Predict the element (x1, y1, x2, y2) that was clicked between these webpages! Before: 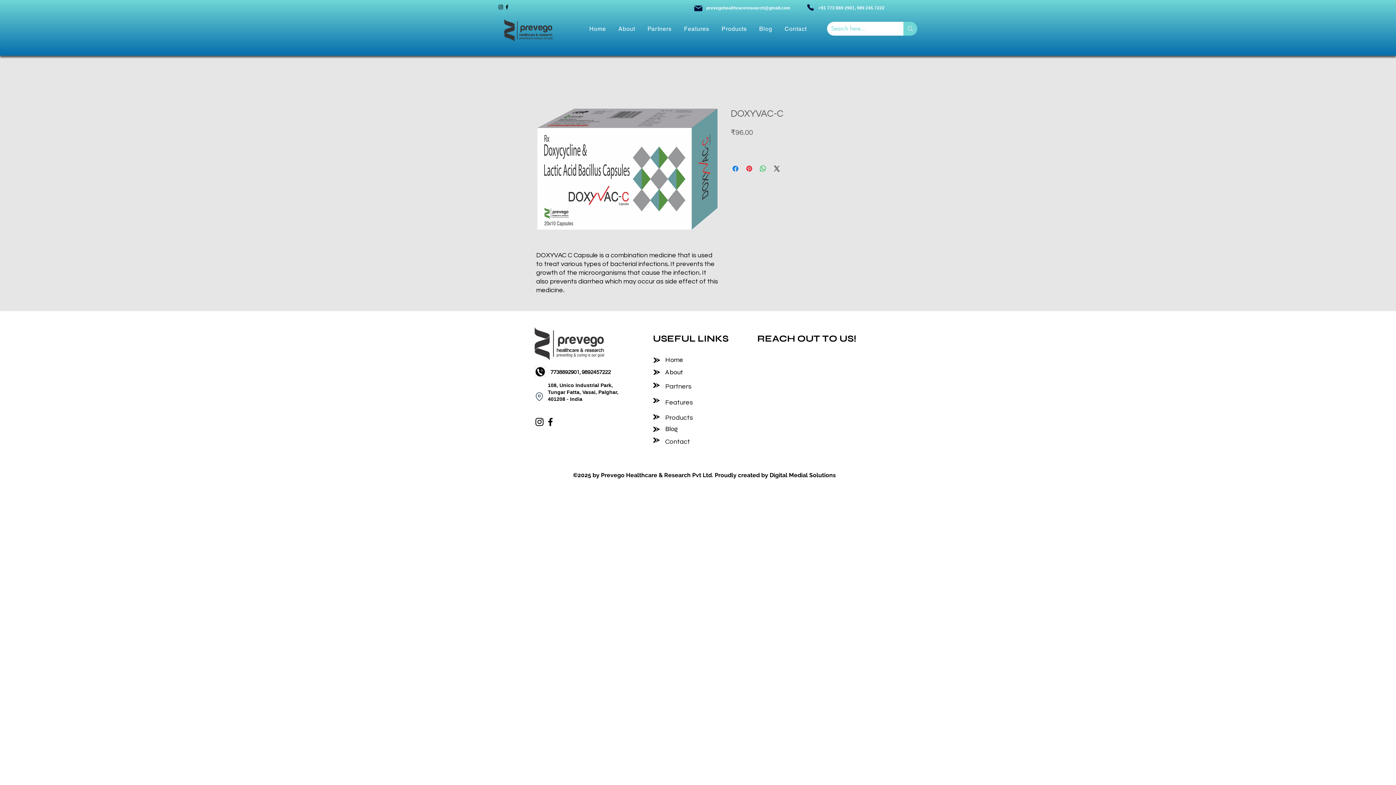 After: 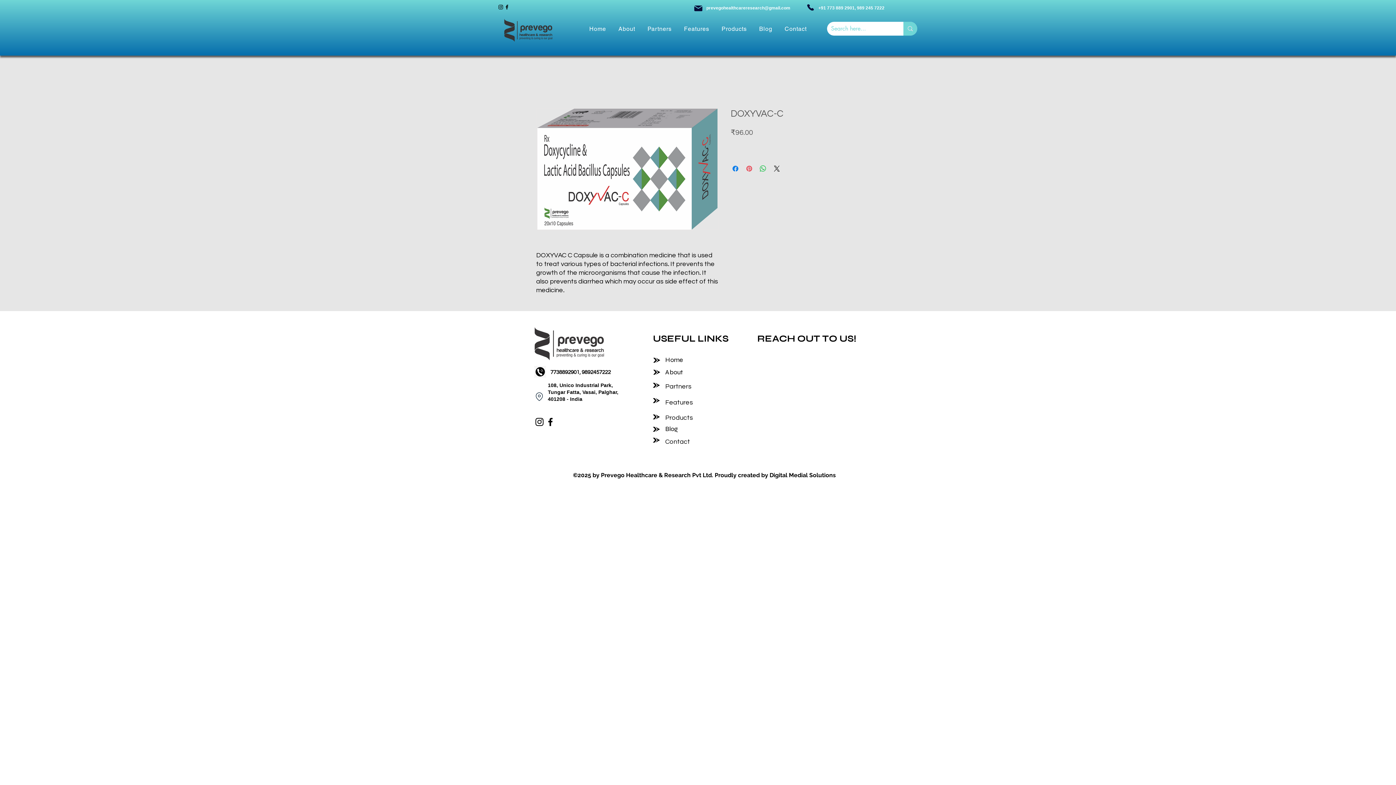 Action: bbox: (745, 164, 753, 173) label: Pin on Pinterest